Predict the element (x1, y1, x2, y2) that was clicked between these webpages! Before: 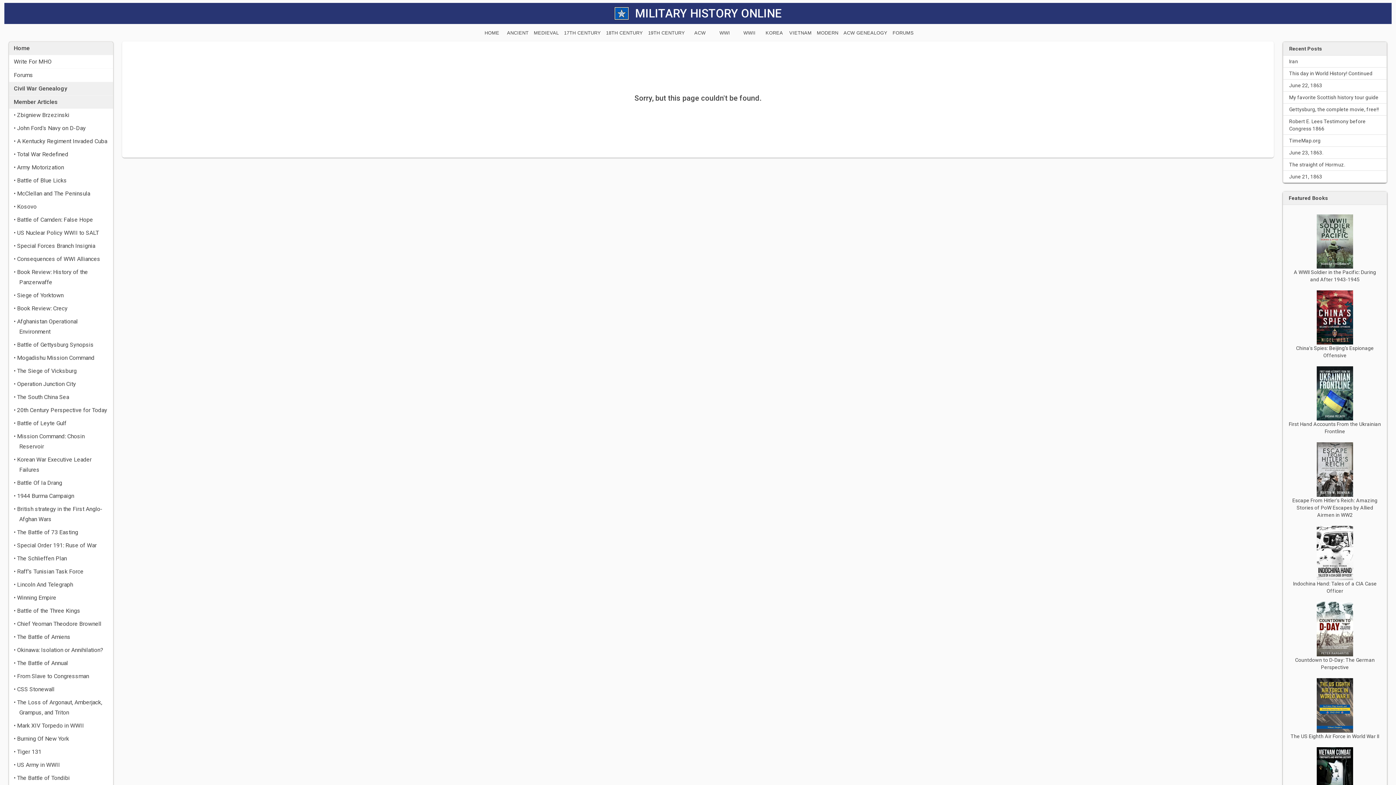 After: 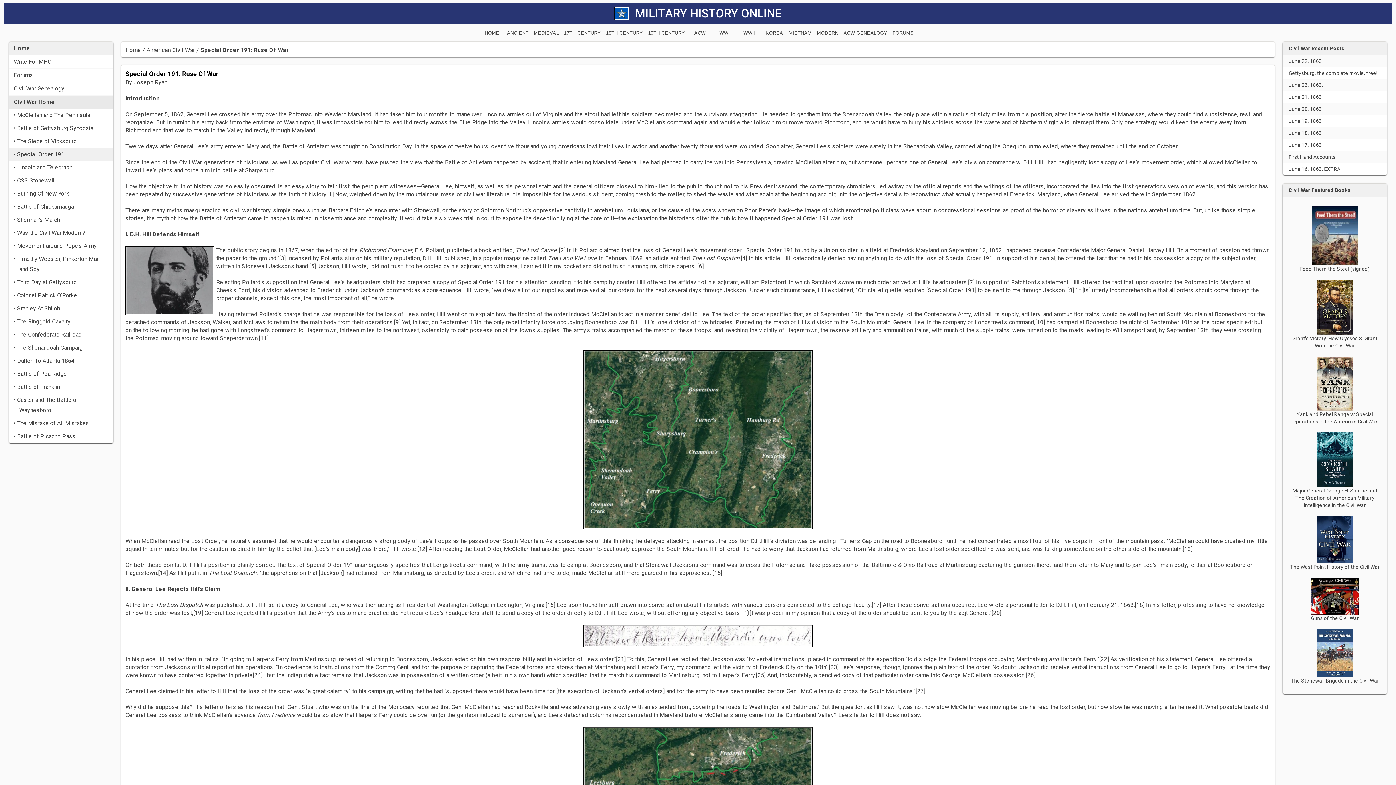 Action: bbox: (9, 539, 113, 552) label: • Special Order 191: Ruse of War